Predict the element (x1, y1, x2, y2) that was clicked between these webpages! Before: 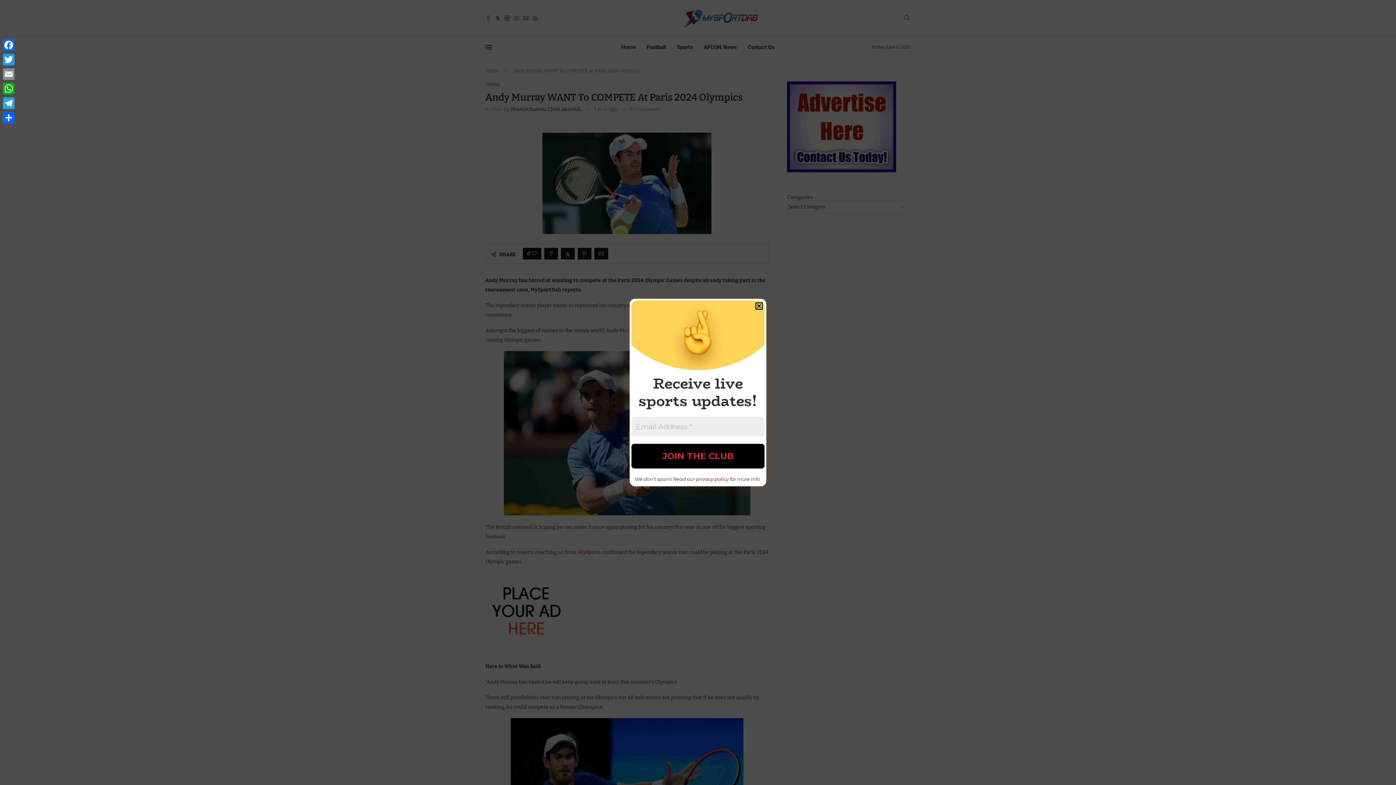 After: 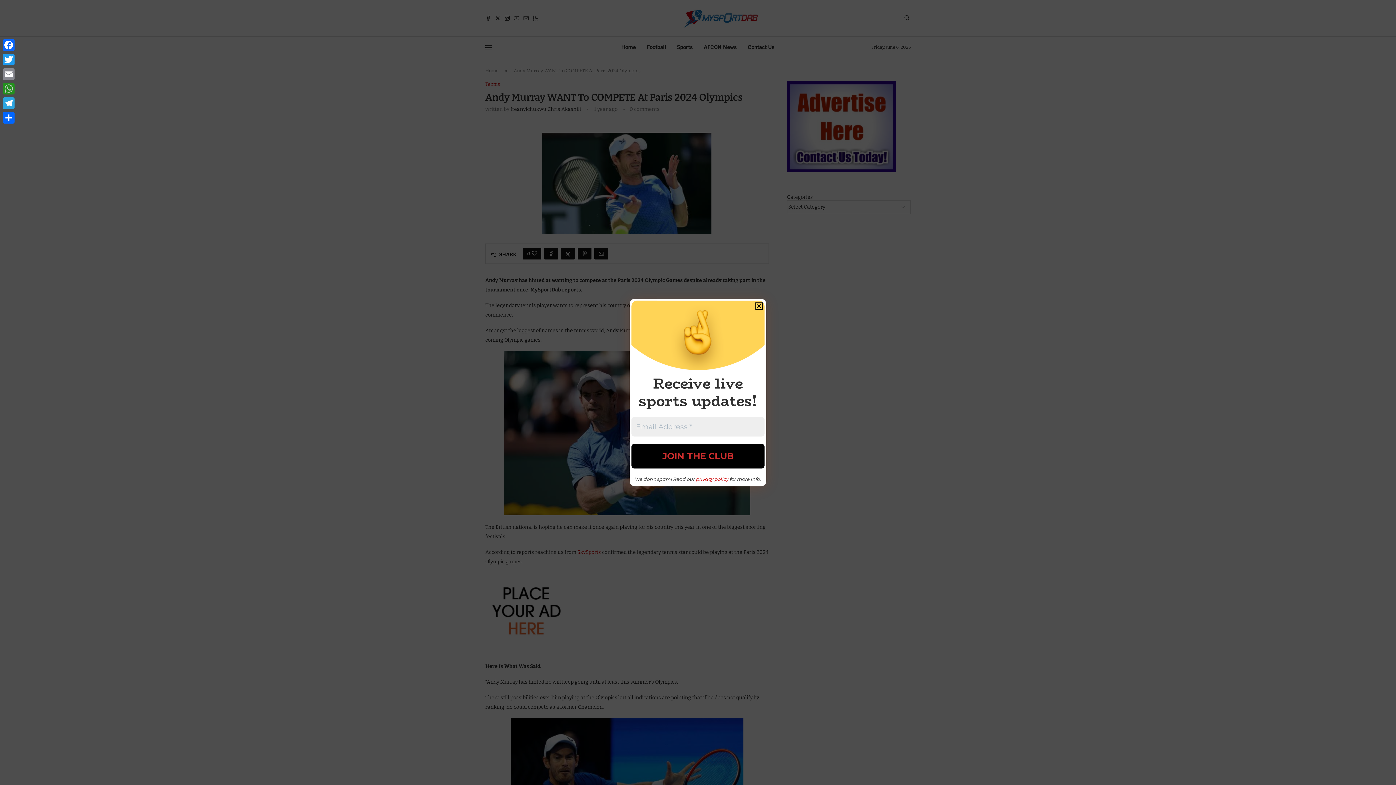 Action: bbox: (1, 81, 16, 96) label: WhatsApp